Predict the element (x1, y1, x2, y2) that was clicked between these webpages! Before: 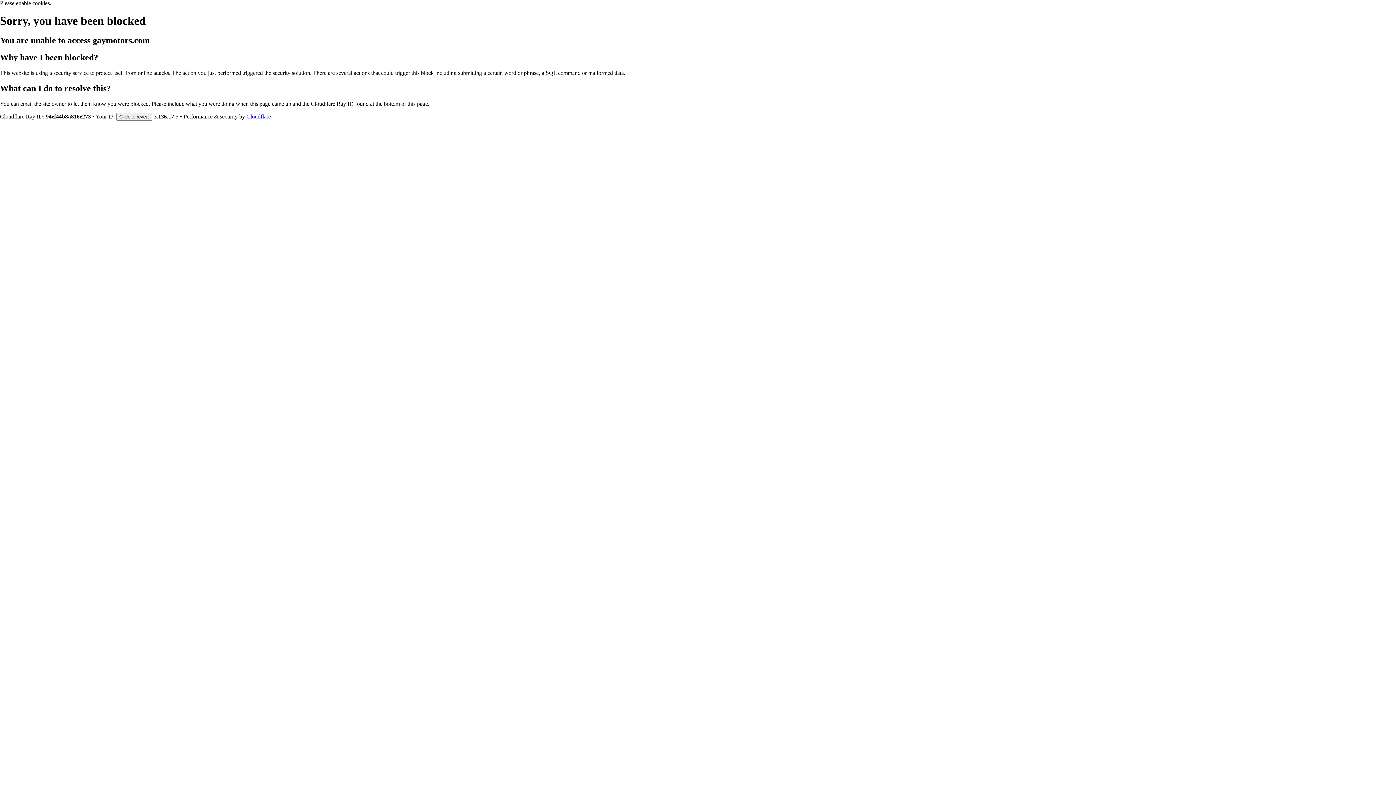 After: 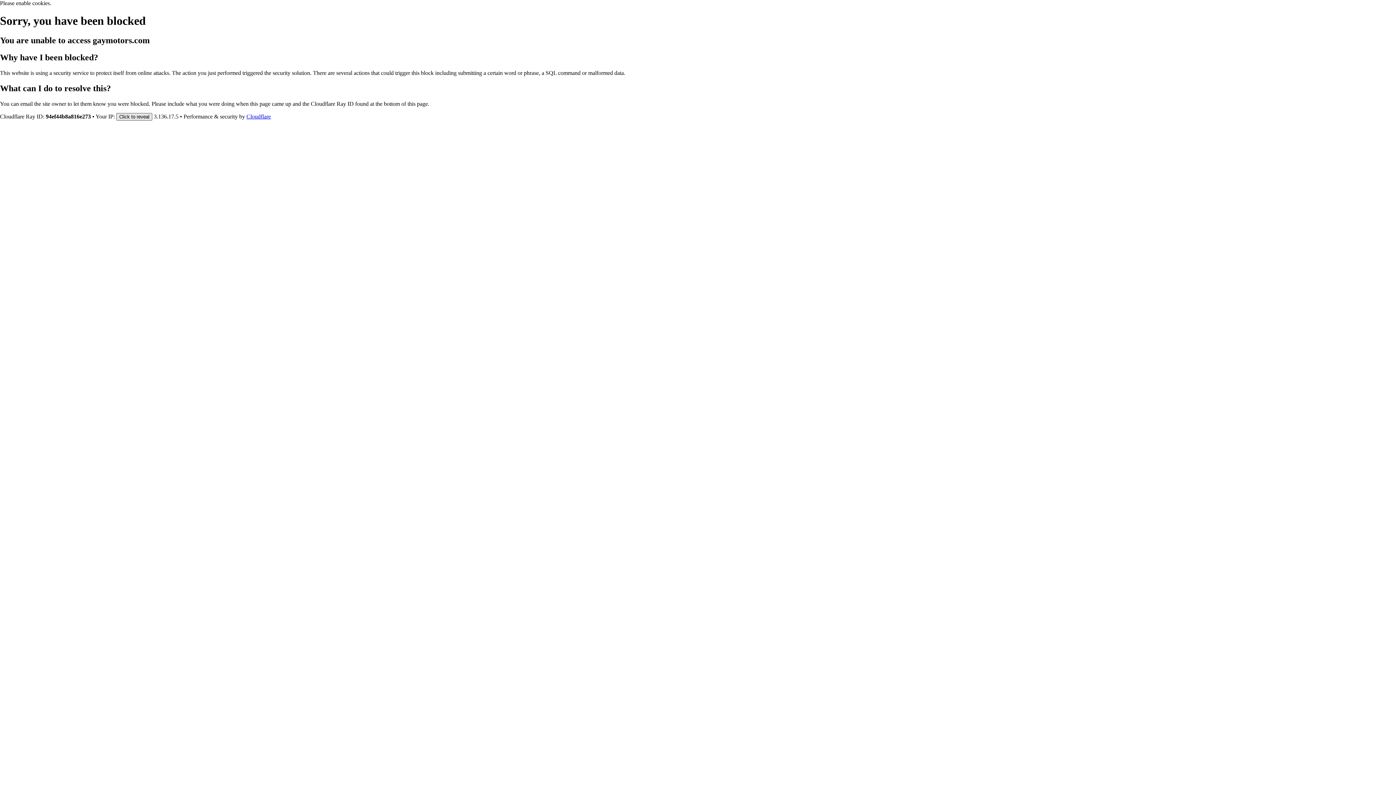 Action: bbox: (116, 112, 152, 120) label: Click to reveal